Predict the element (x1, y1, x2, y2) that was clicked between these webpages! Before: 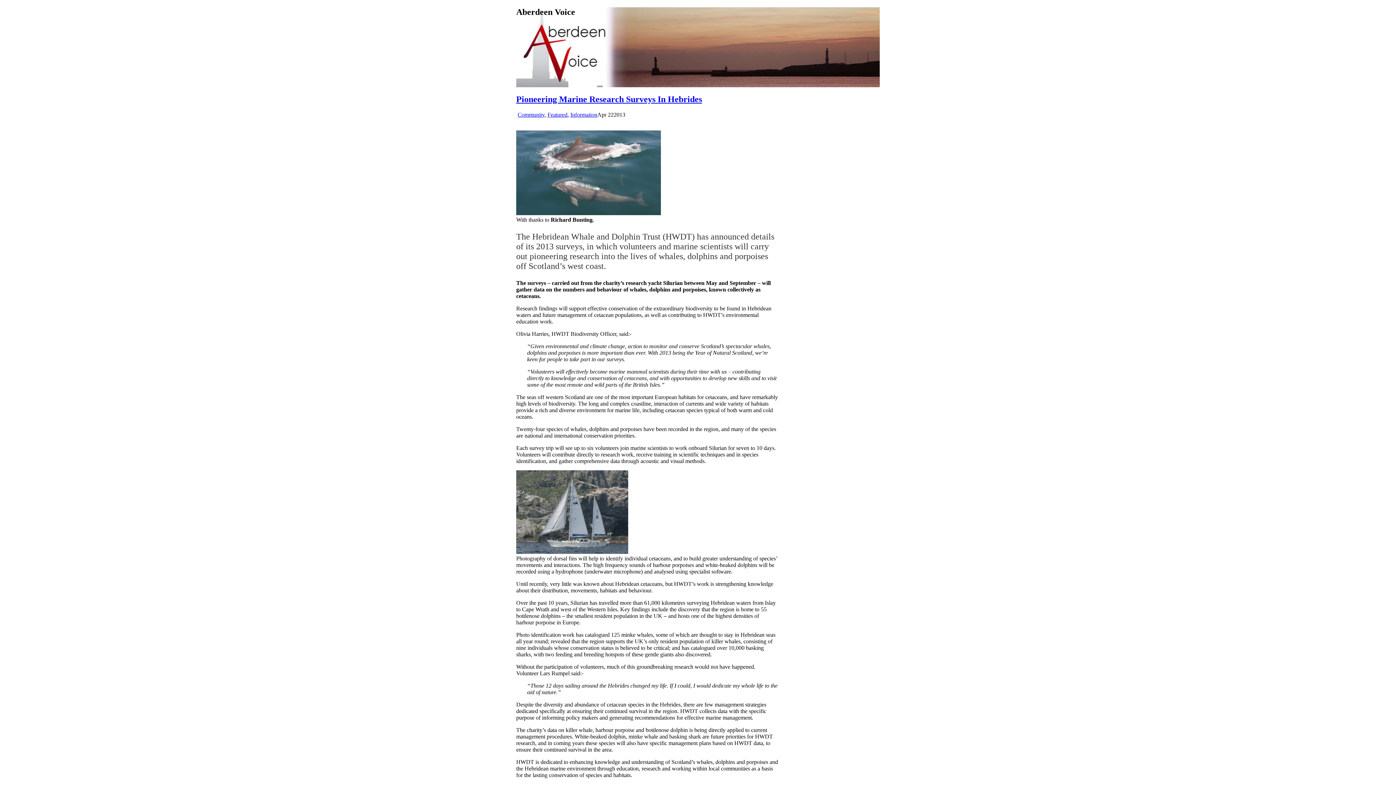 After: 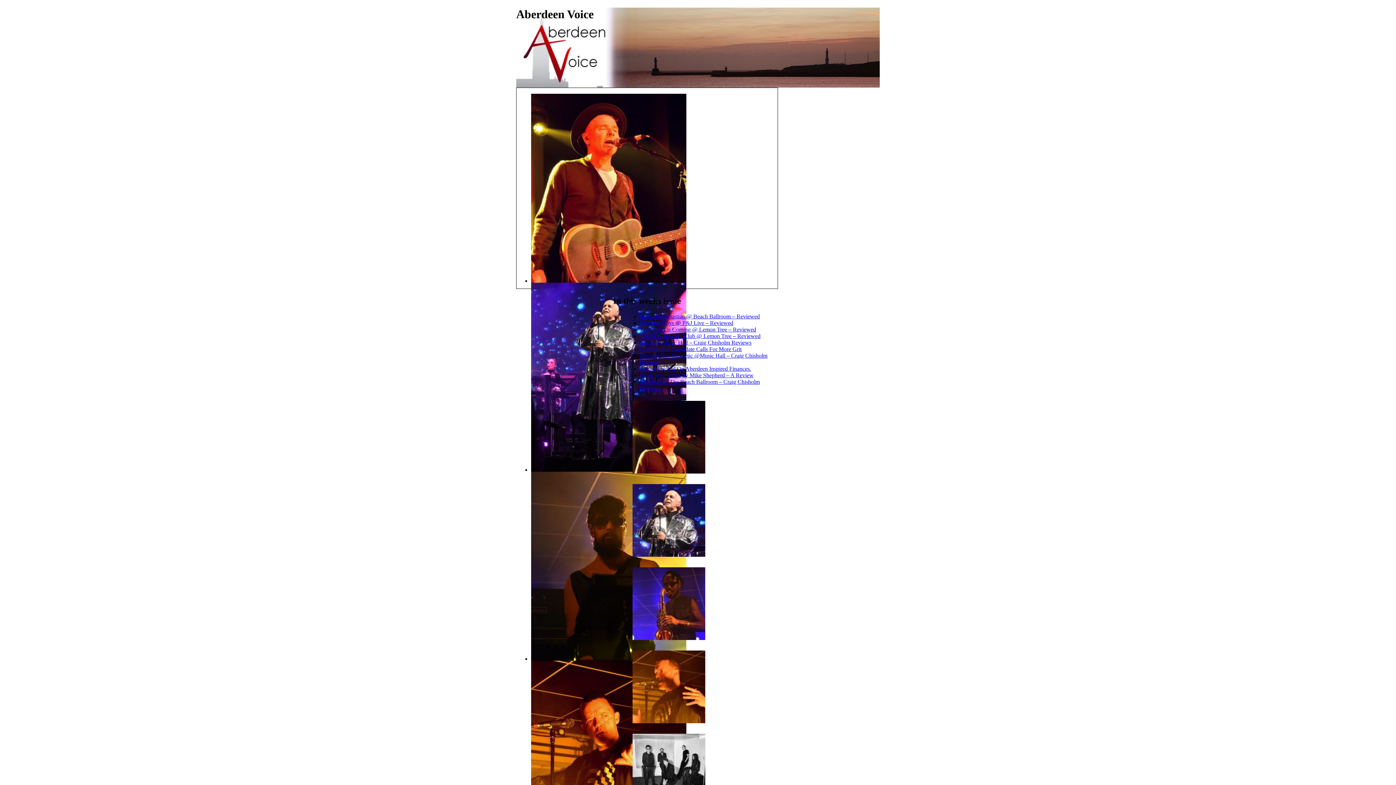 Action: bbox: (516, 7, 575, 16) label: Aberdeen Voice